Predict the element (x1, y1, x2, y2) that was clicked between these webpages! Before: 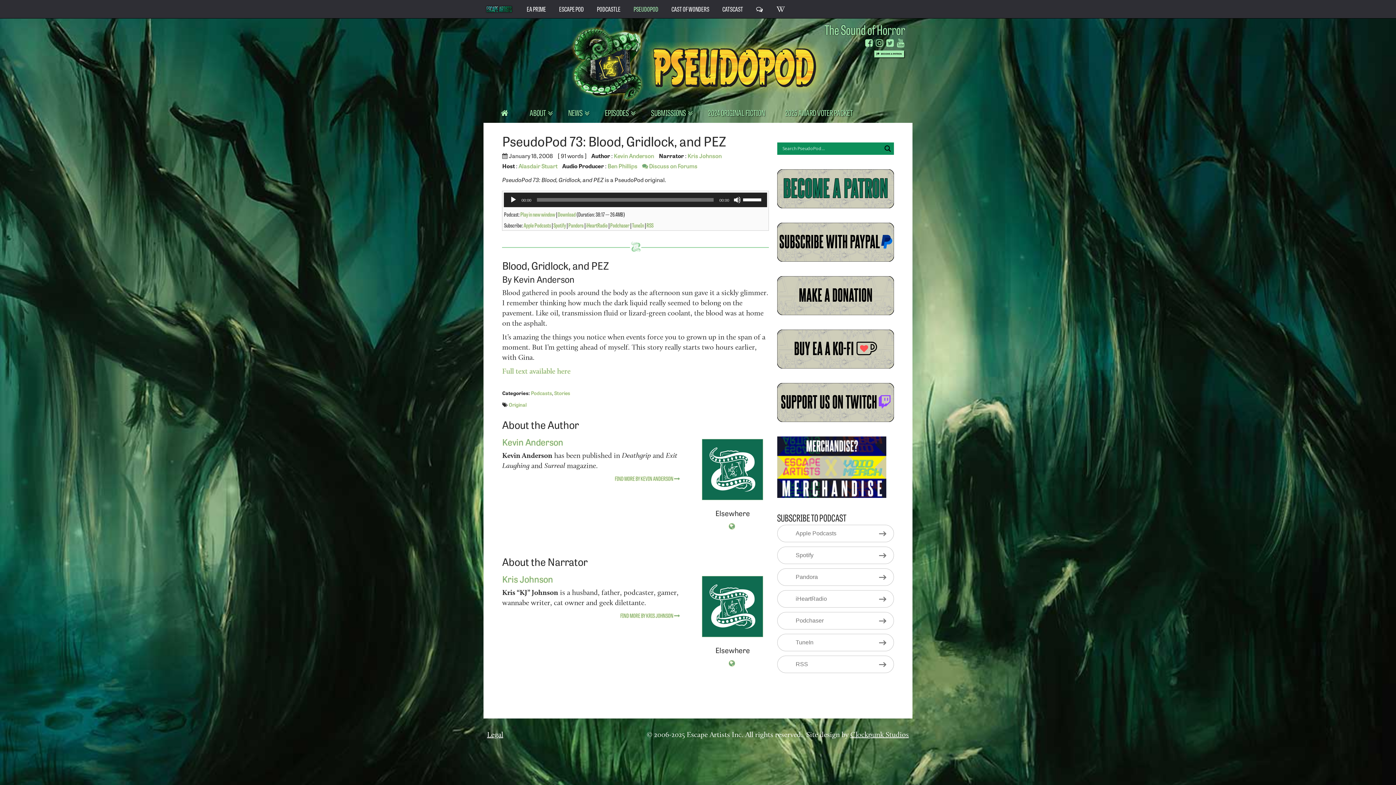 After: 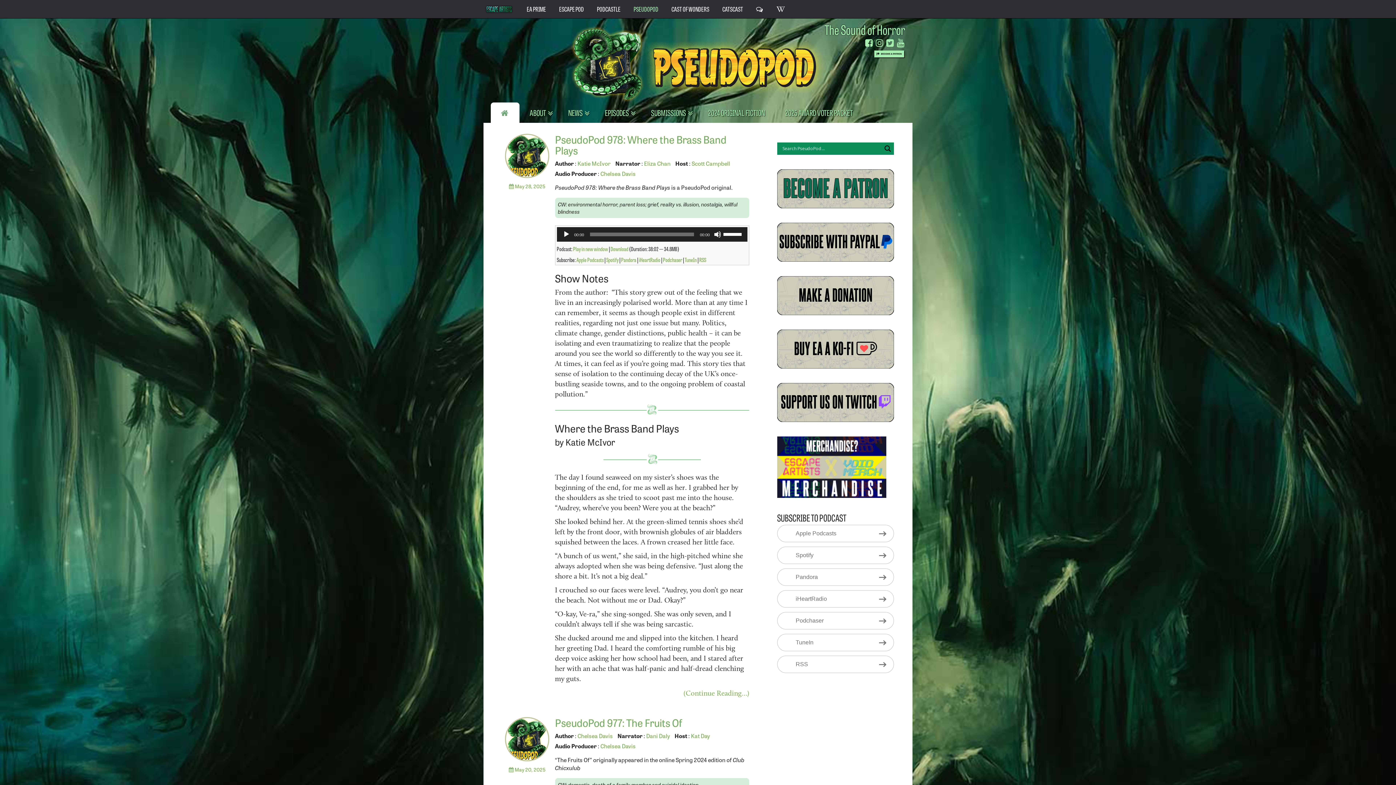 Action: bbox: (627, 0, 665, 17) label: PSEUDOPOD